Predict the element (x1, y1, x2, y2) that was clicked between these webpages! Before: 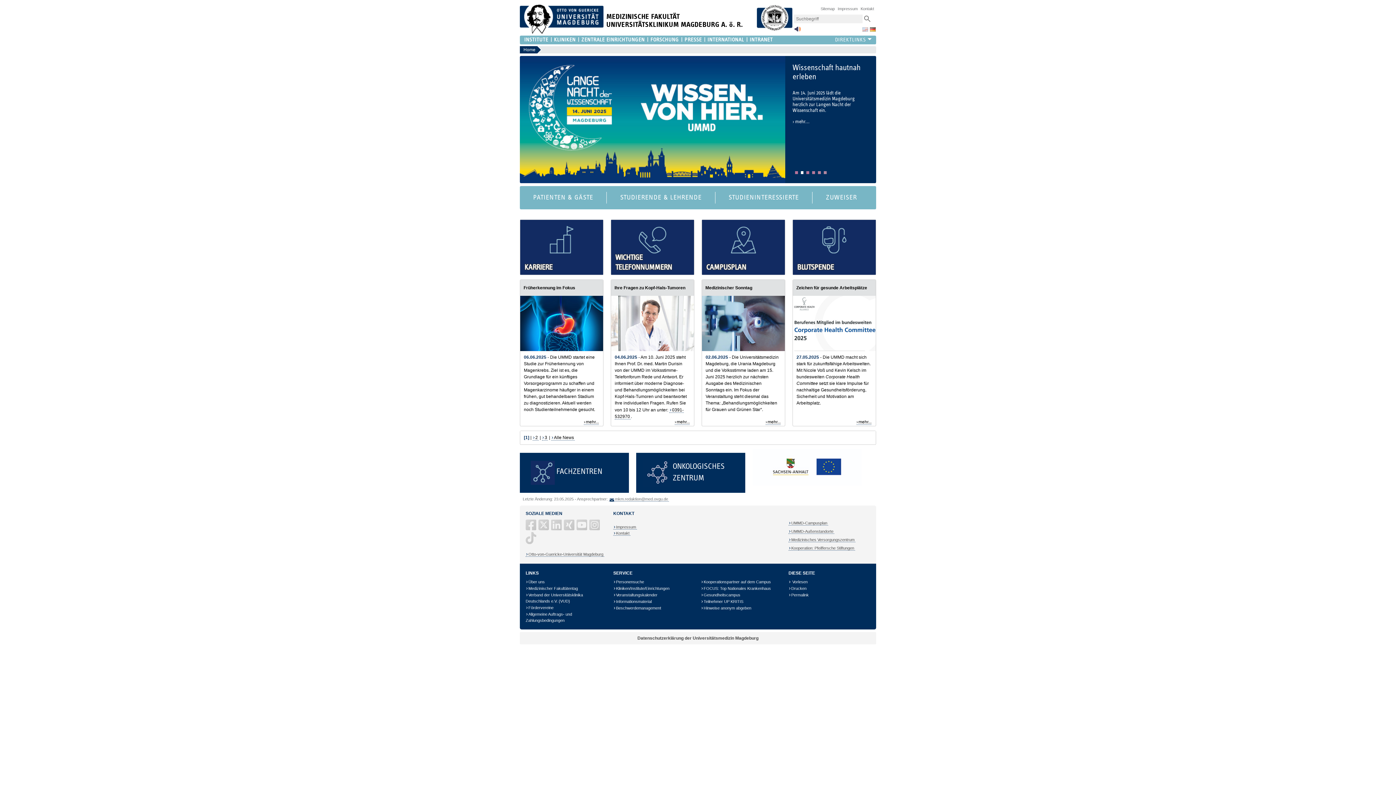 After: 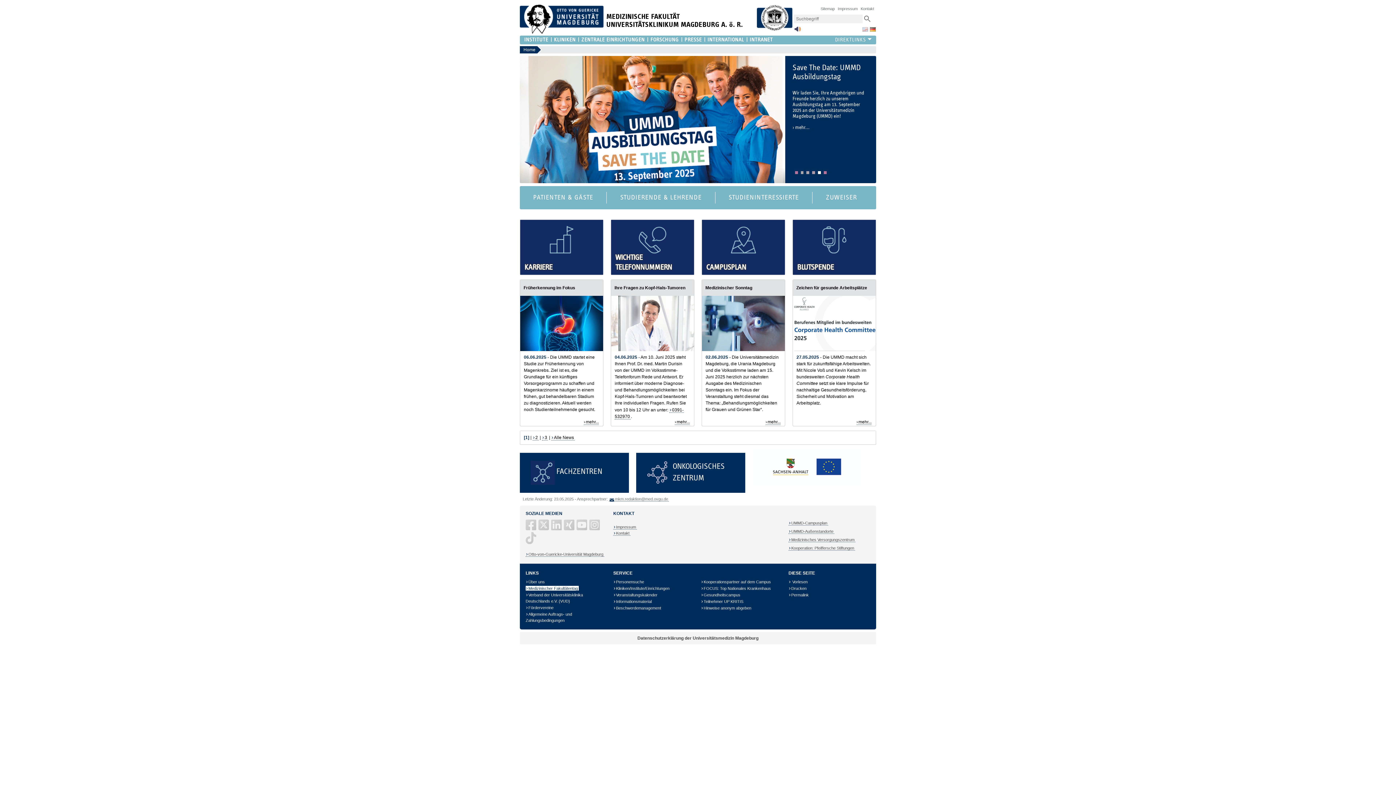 Action: label: Medizinischer Fakultätentag bbox: (525, 586, 578, 591)